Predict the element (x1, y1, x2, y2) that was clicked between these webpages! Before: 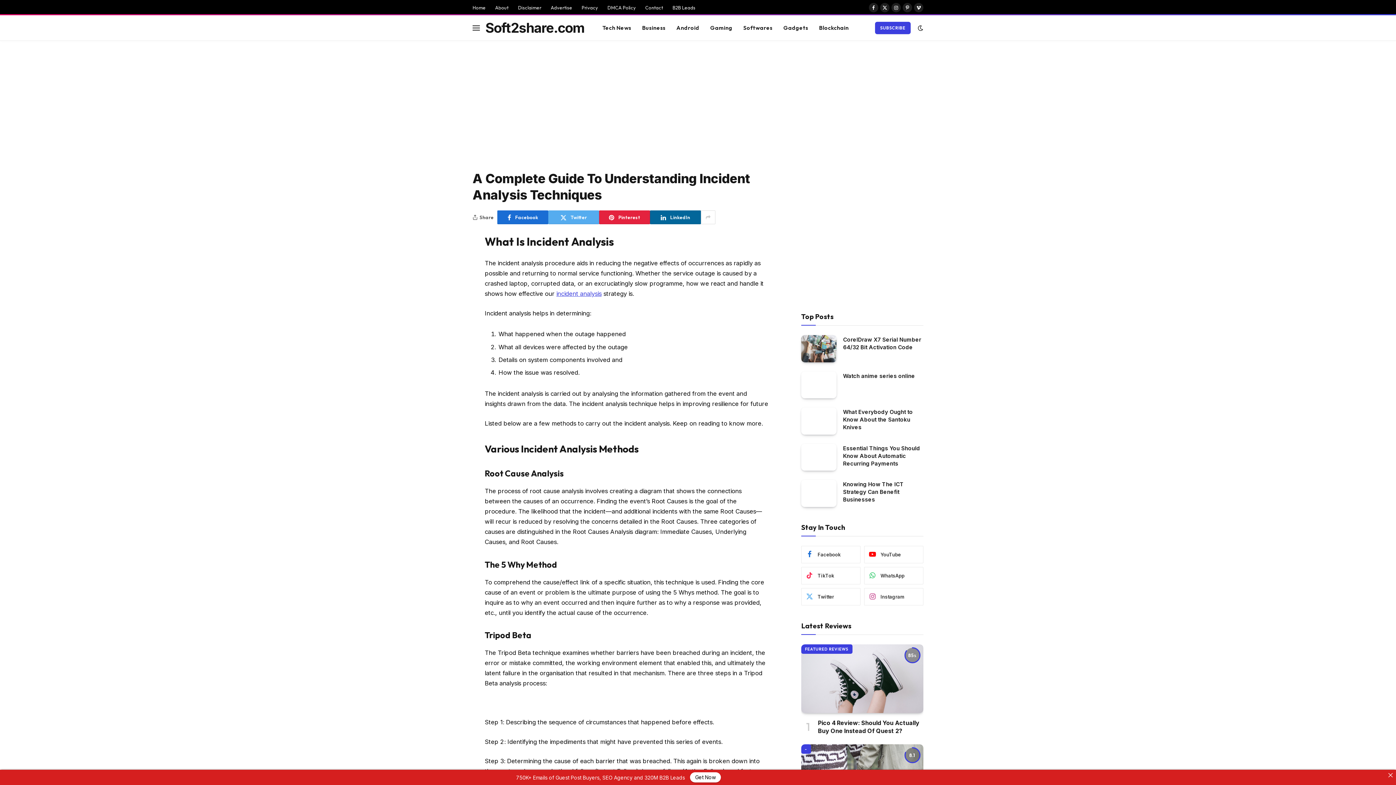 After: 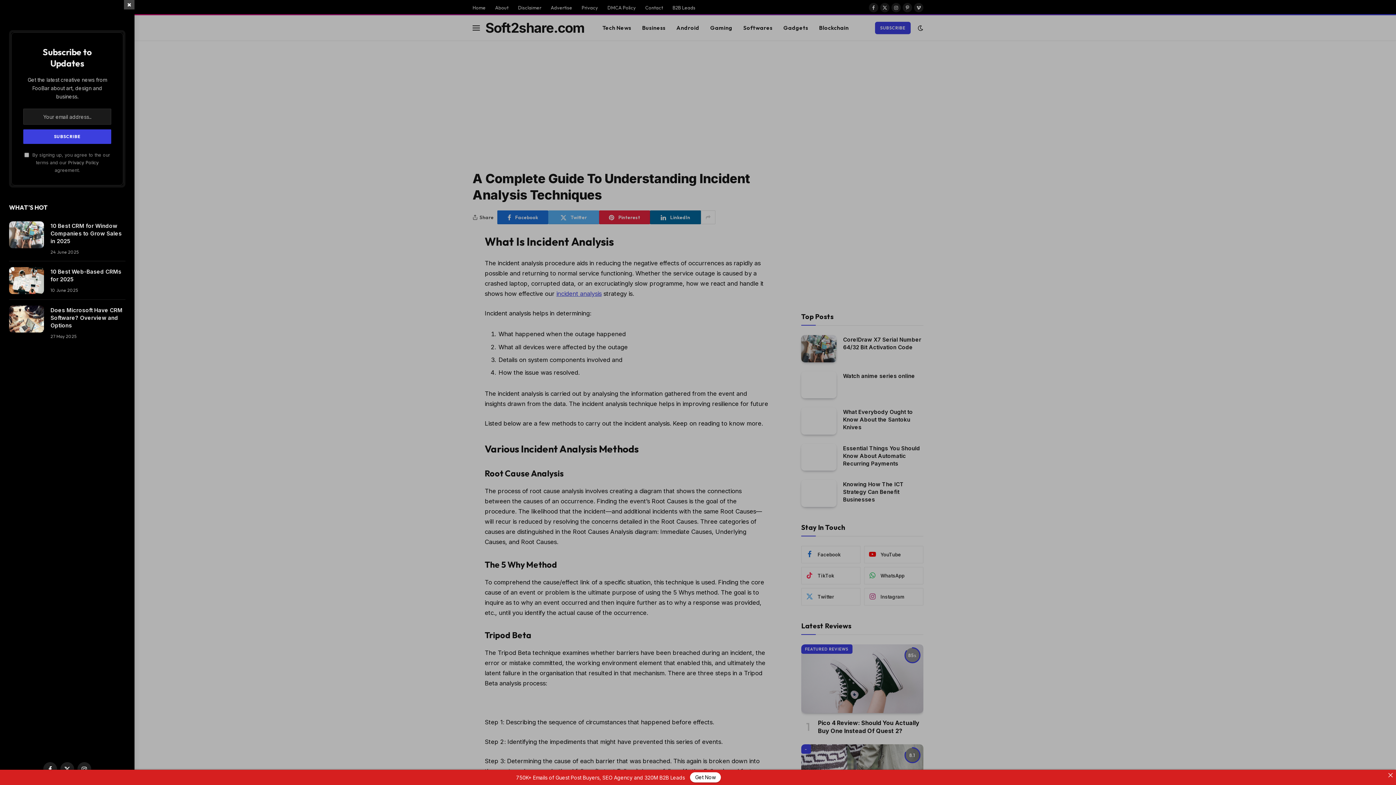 Action: label: Menu bbox: (472, 19, 480, 36)